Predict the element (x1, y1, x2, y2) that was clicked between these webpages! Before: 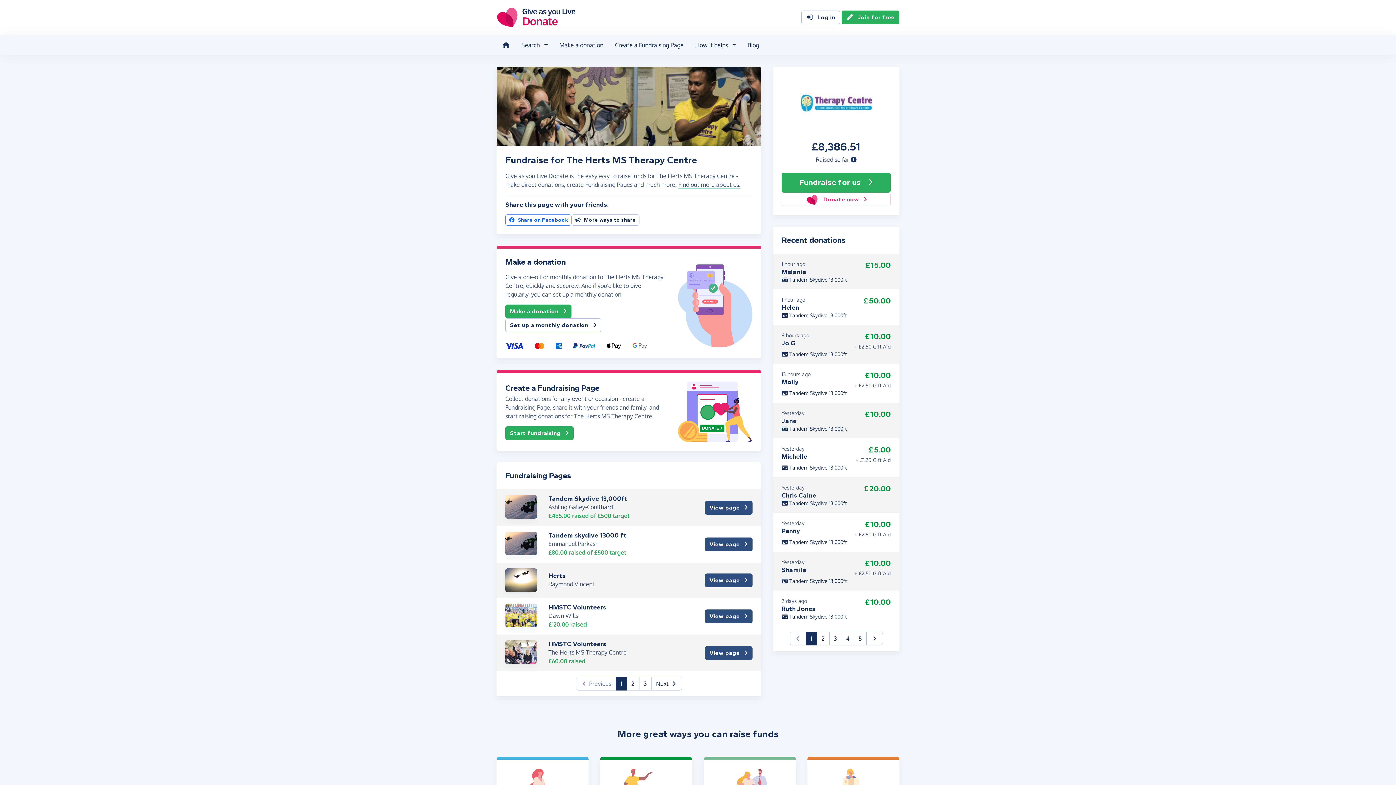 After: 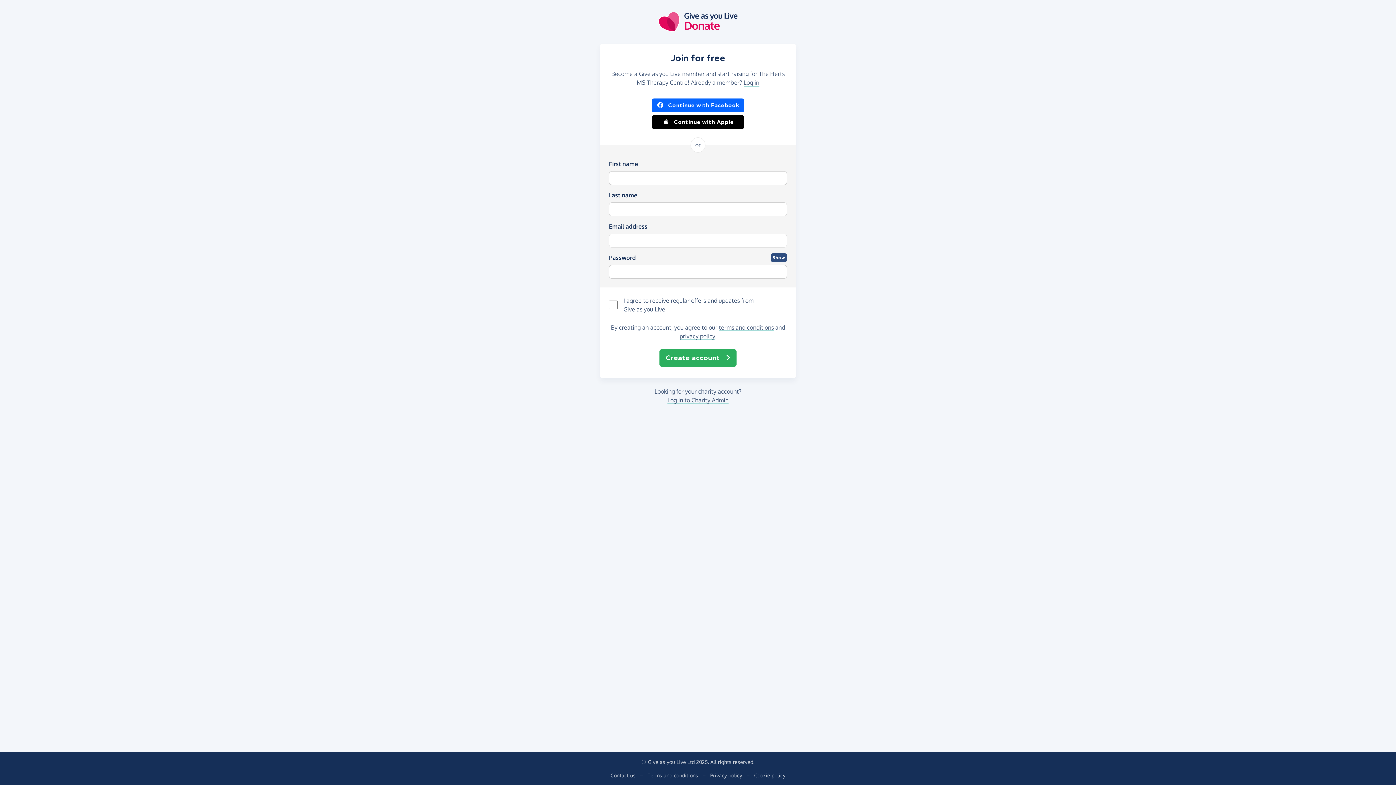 Action: label: Fundraise for us bbox: (781, 172, 890, 192)